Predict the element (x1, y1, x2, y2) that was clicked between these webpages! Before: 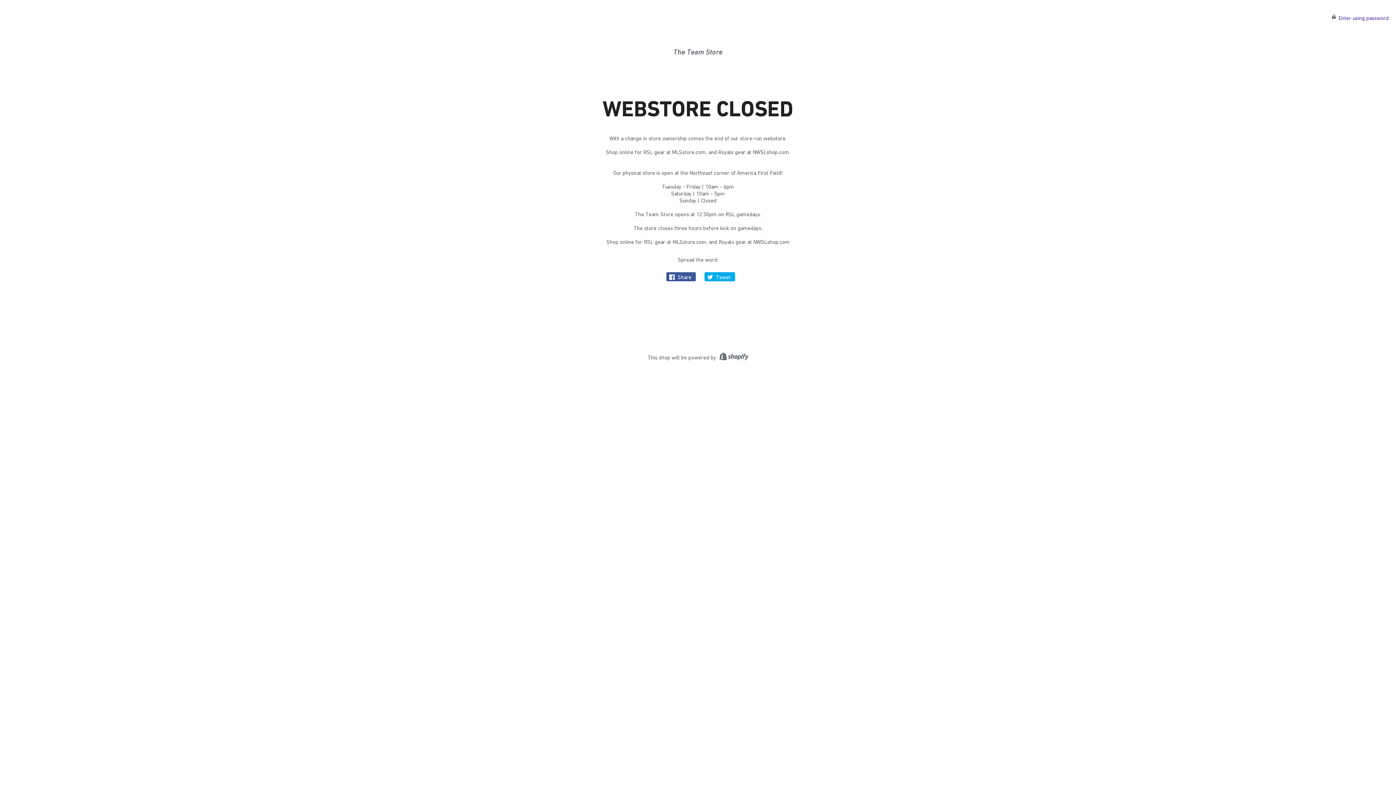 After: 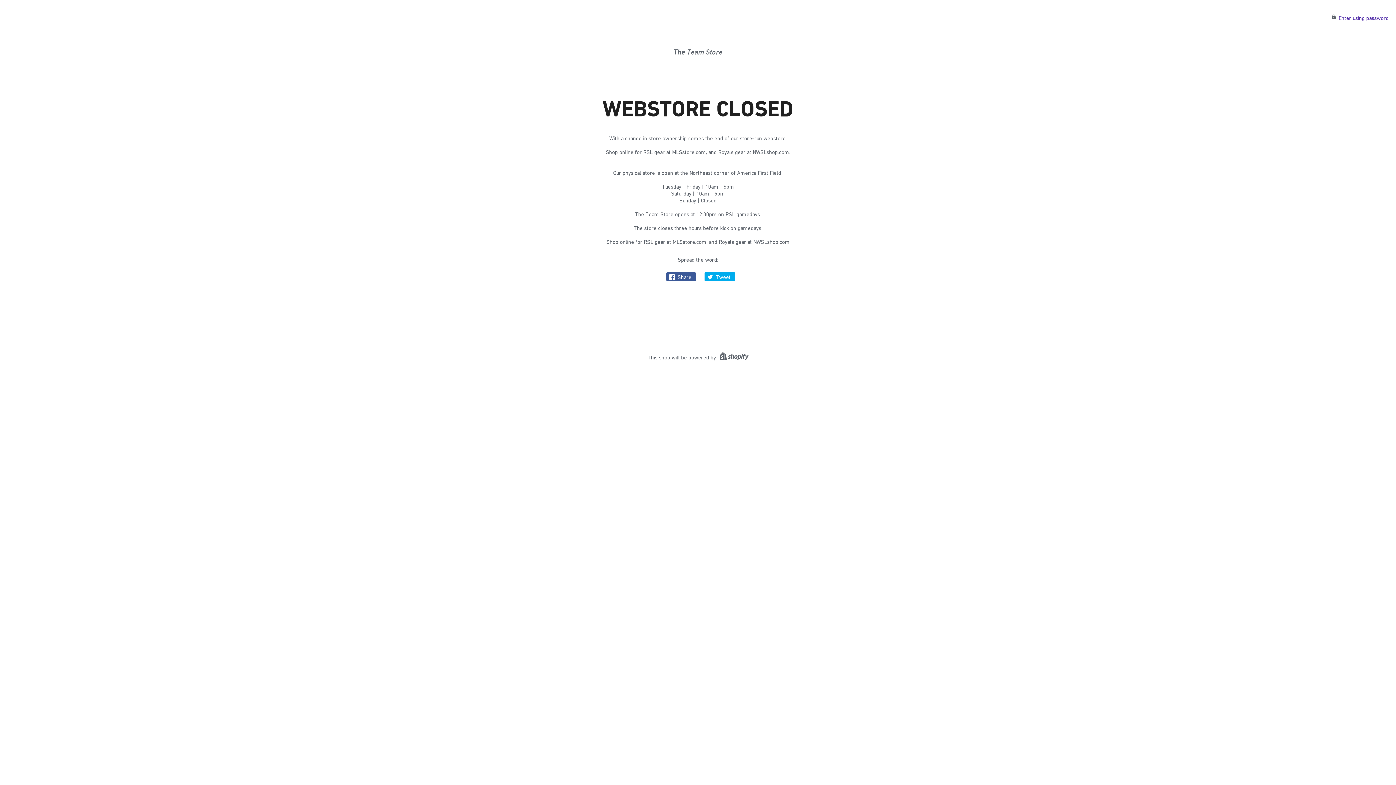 Action: label: The Team Store bbox: (7, 36, 1389, 68)